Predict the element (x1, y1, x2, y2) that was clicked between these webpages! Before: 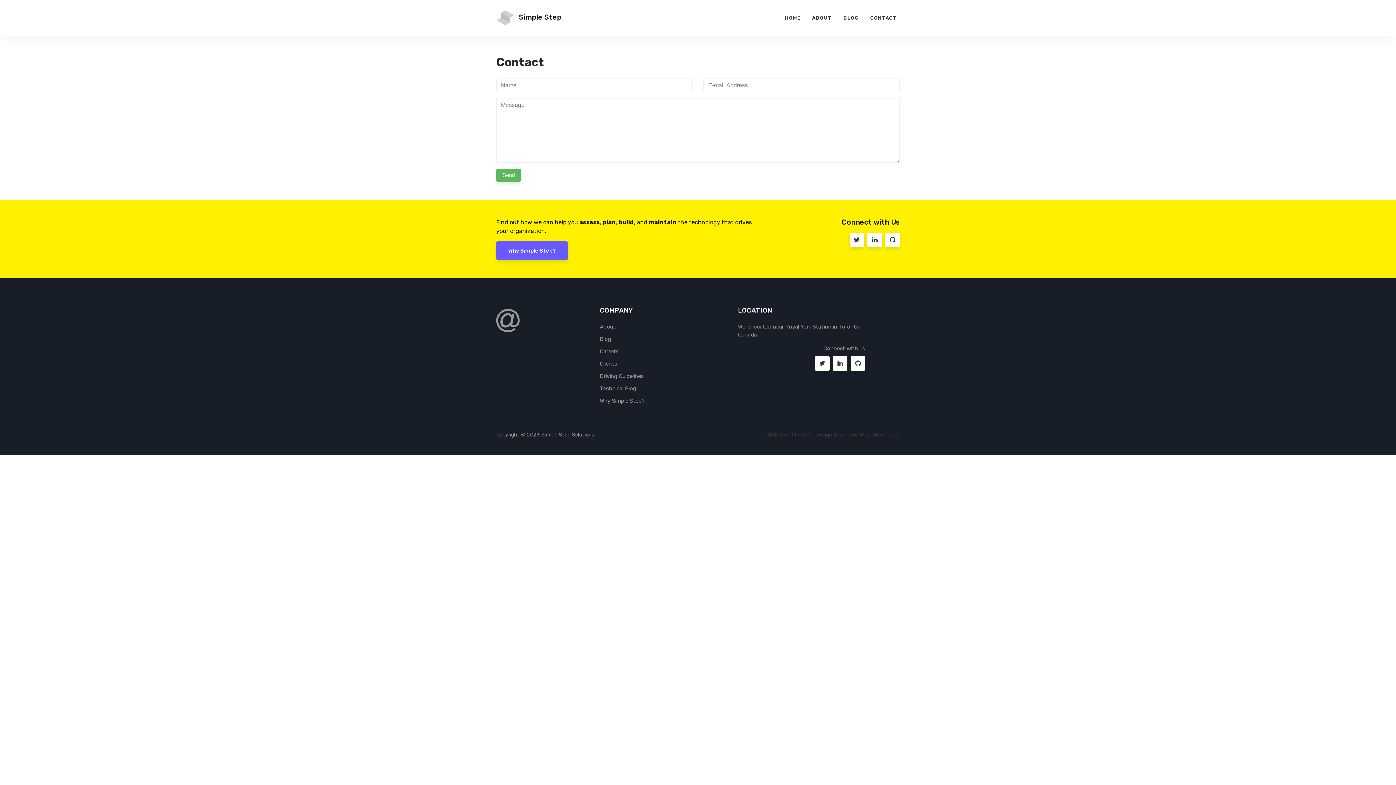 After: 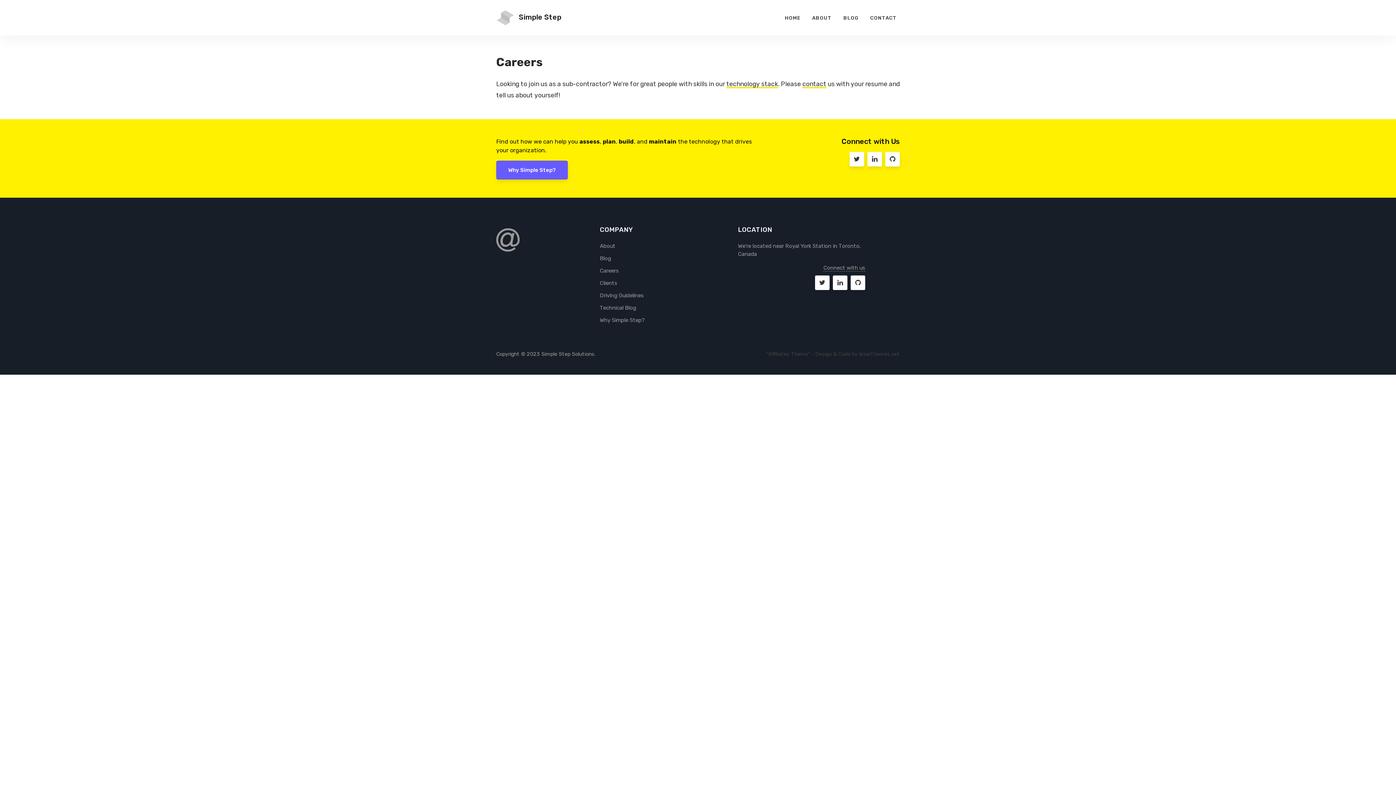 Action: label: Careers bbox: (600, 348, 618, 354)